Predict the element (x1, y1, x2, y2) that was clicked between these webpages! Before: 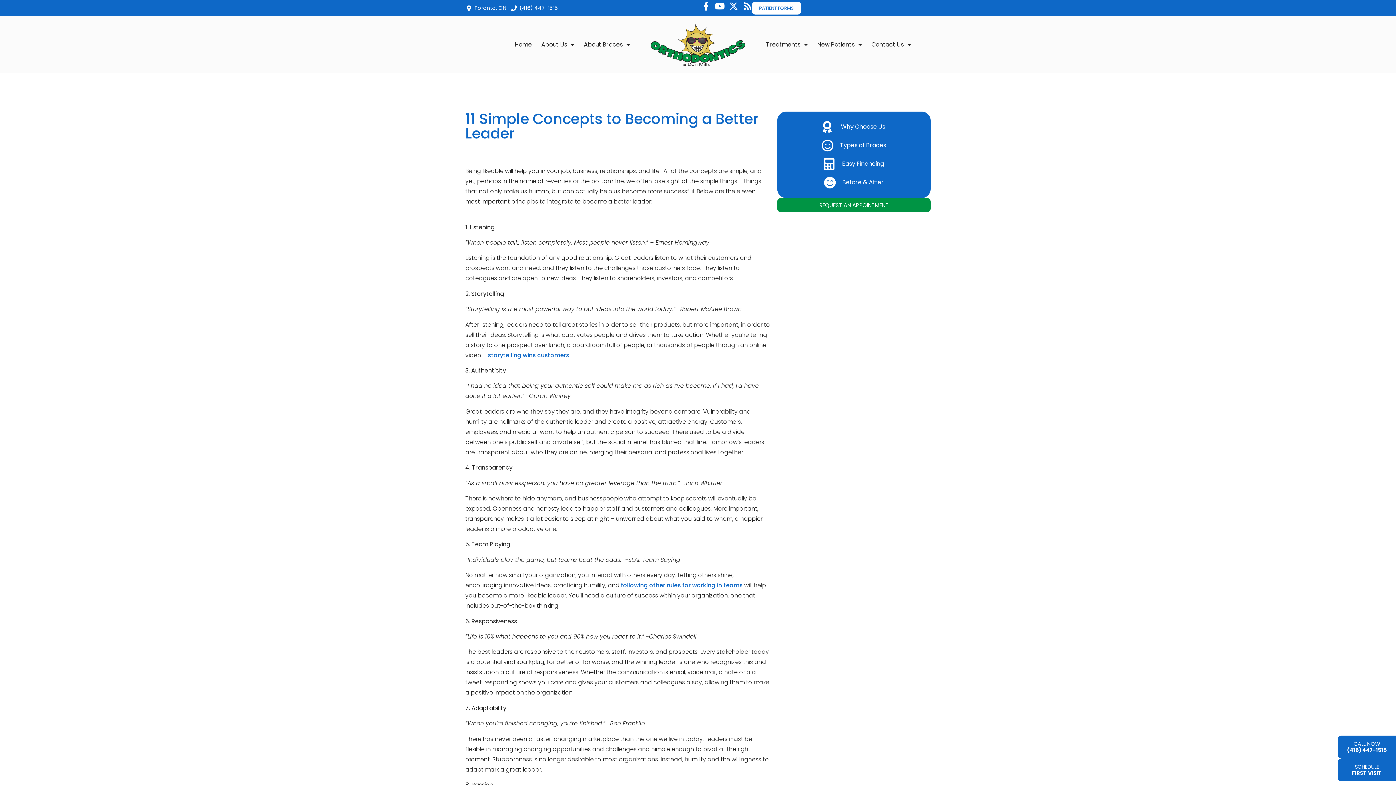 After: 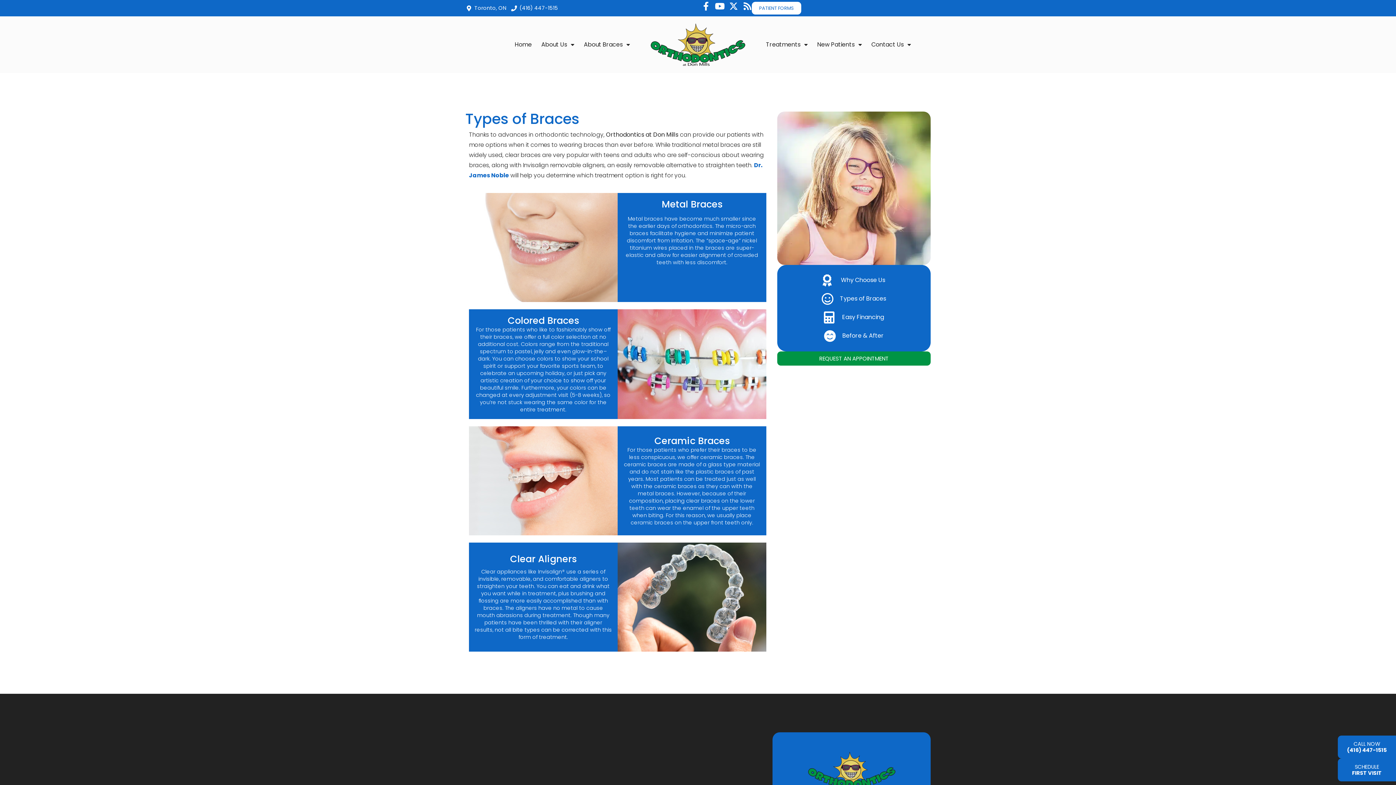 Action: bbox: (782, 139, 925, 151) label: Types of Braces